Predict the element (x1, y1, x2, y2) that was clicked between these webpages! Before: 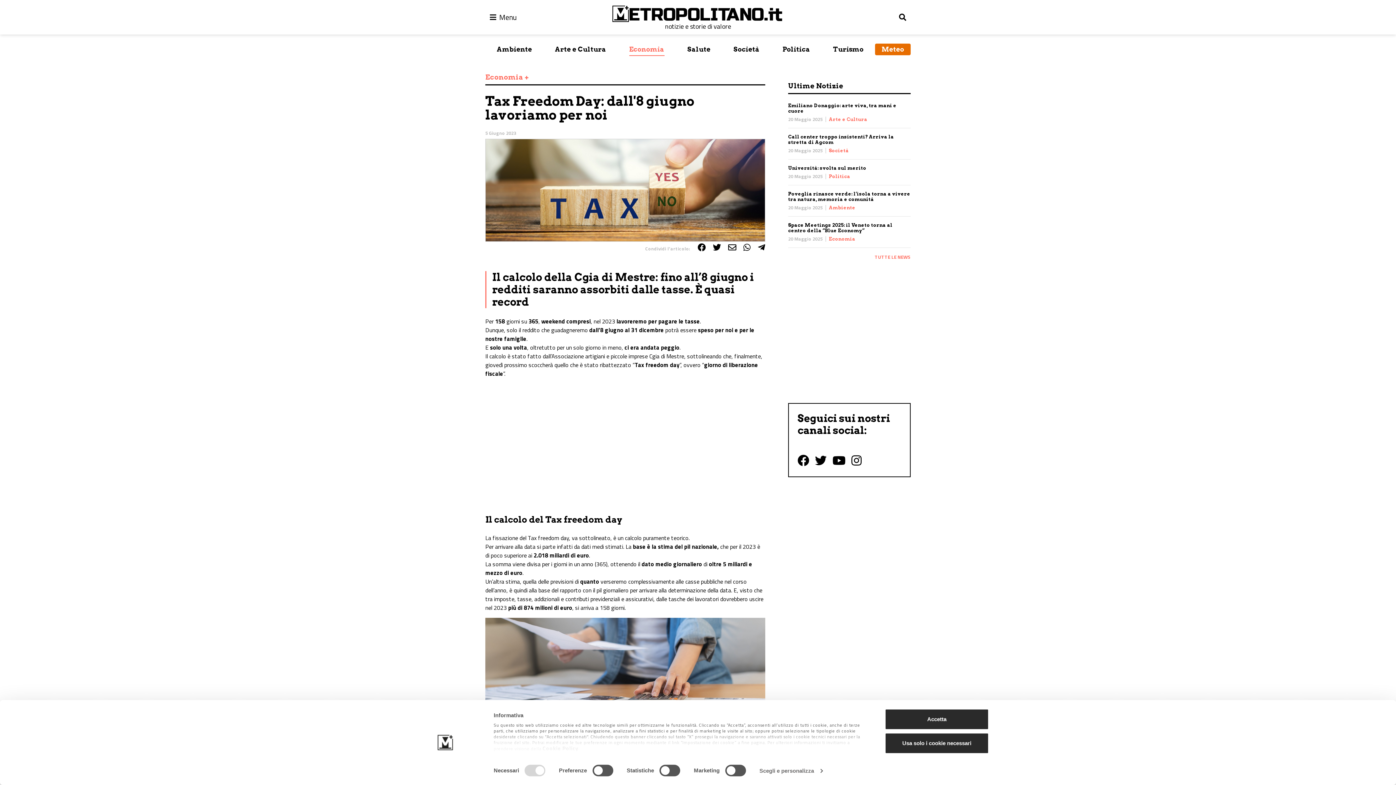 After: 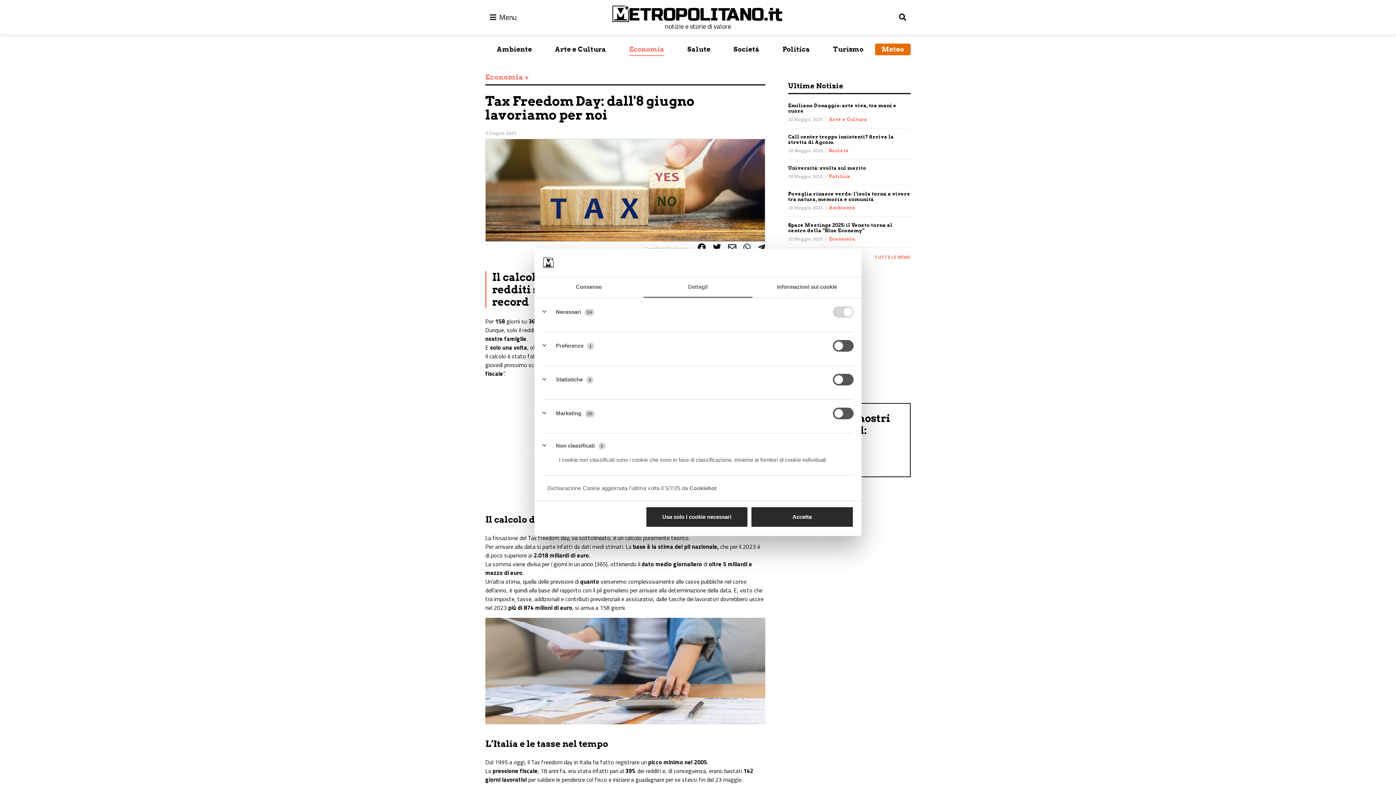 Action: label: Scegli e personalizza bbox: (759, 765, 822, 776)